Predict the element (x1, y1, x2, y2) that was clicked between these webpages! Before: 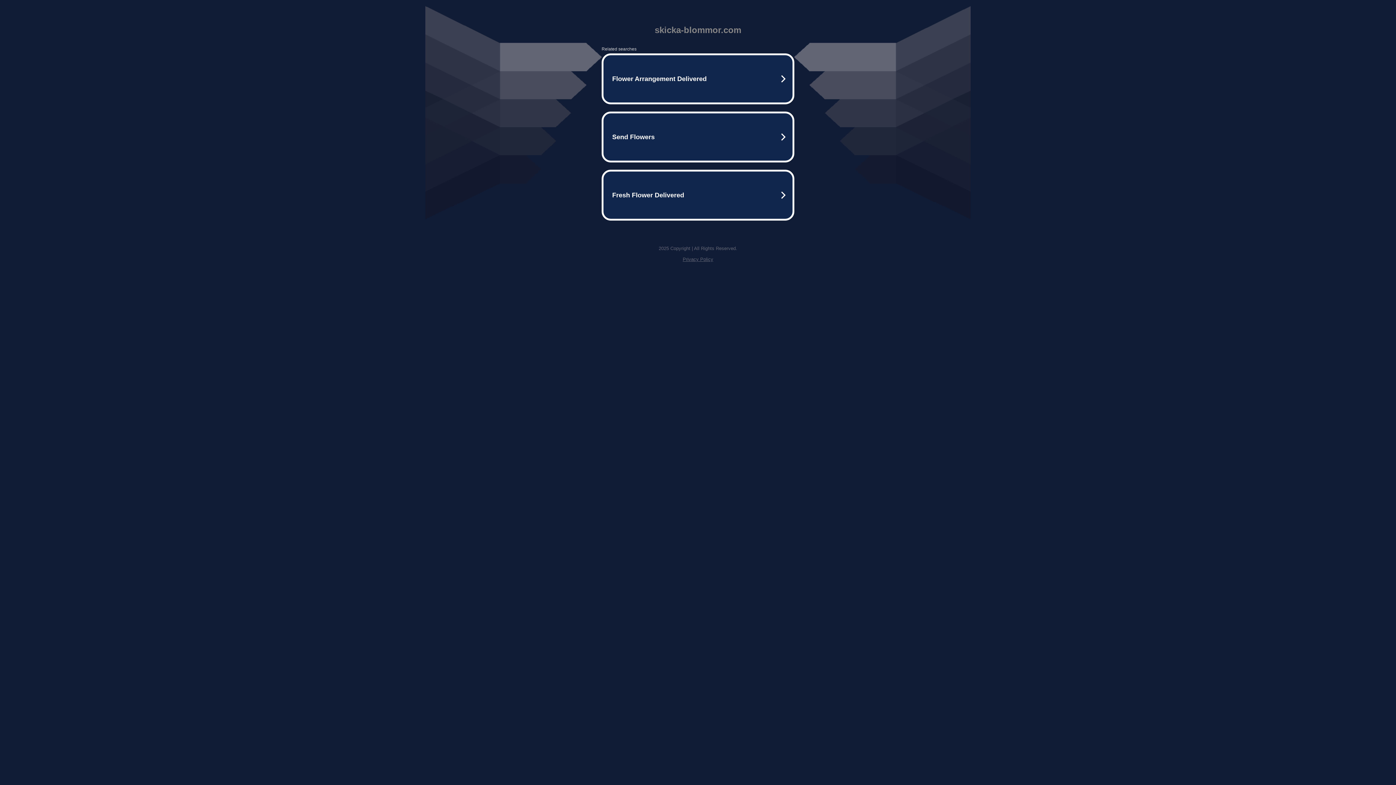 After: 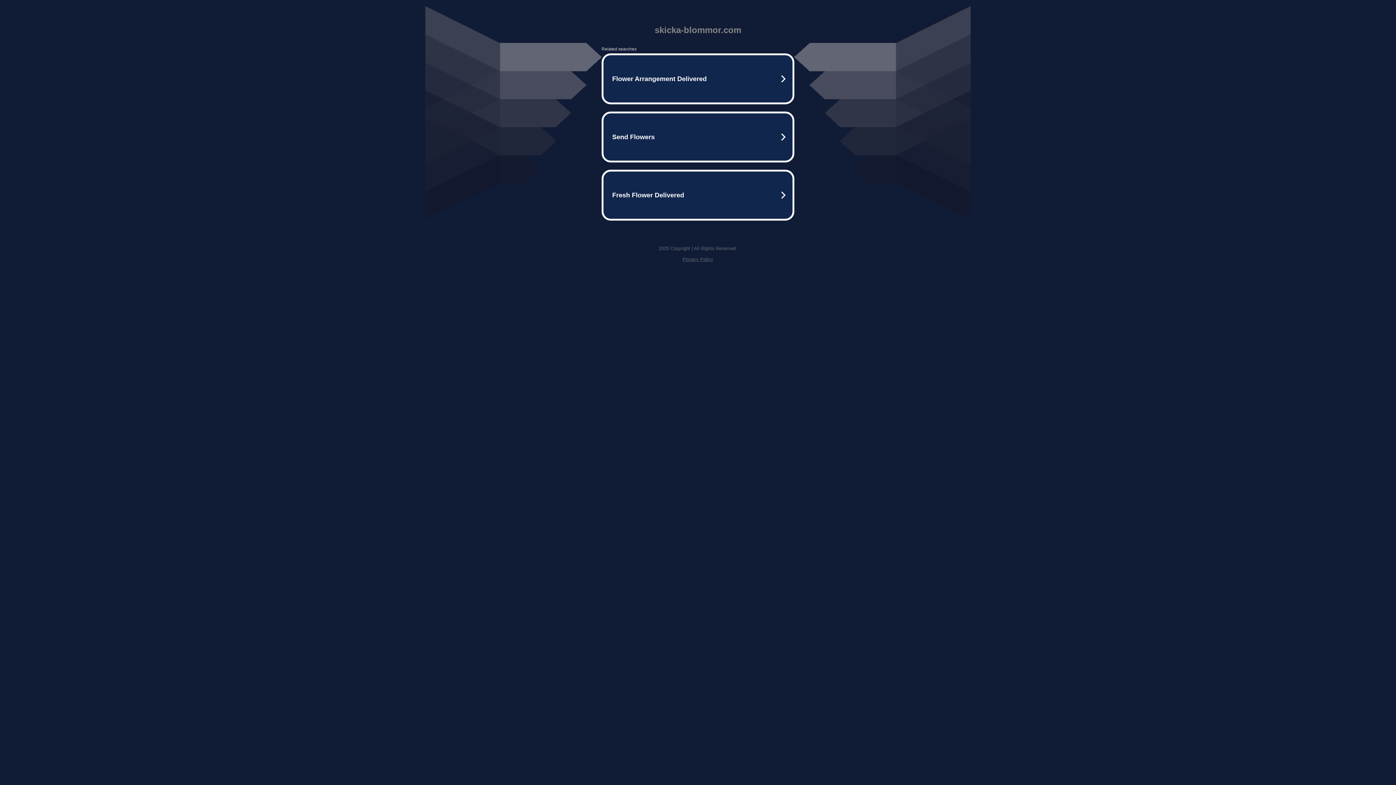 Action: bbox: (682, 256, 713, 262) label: Privacy Policy